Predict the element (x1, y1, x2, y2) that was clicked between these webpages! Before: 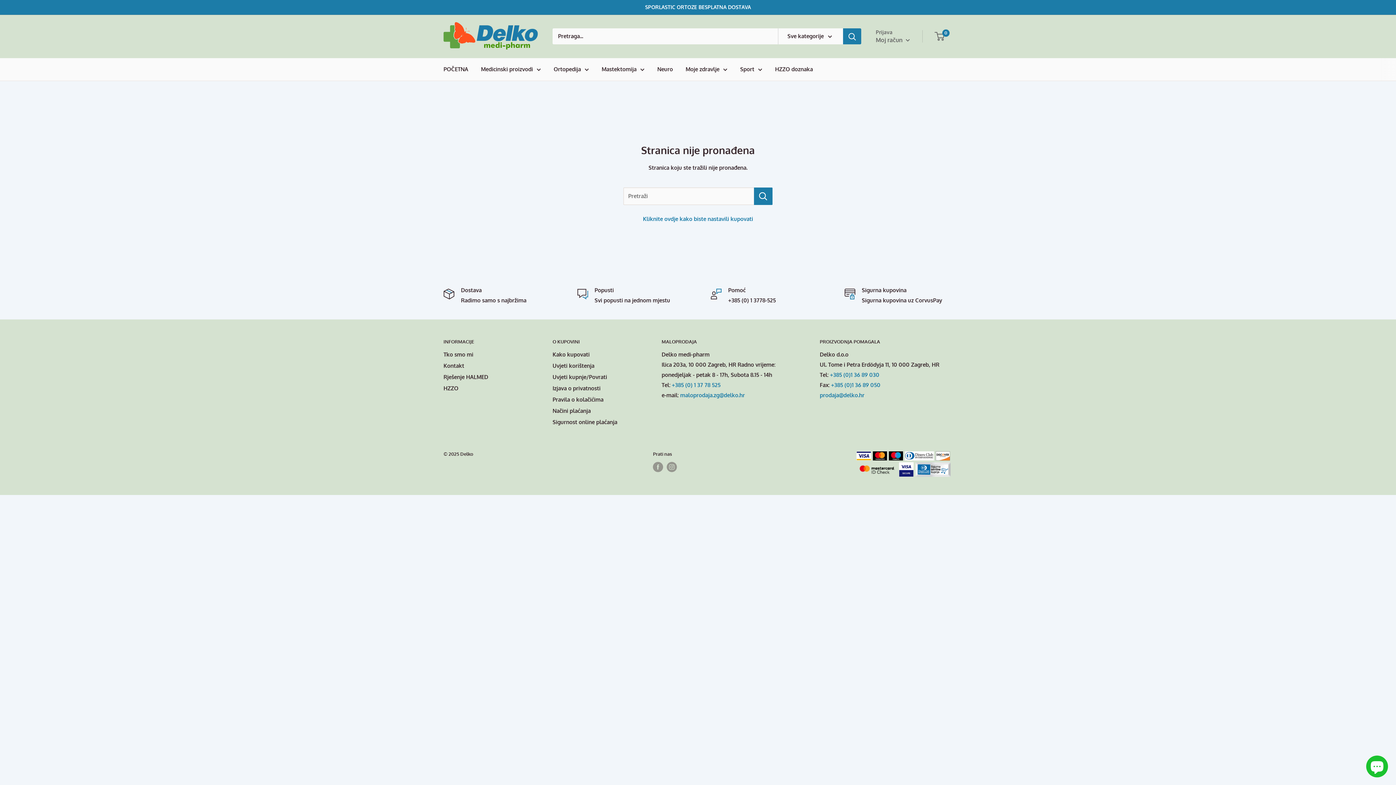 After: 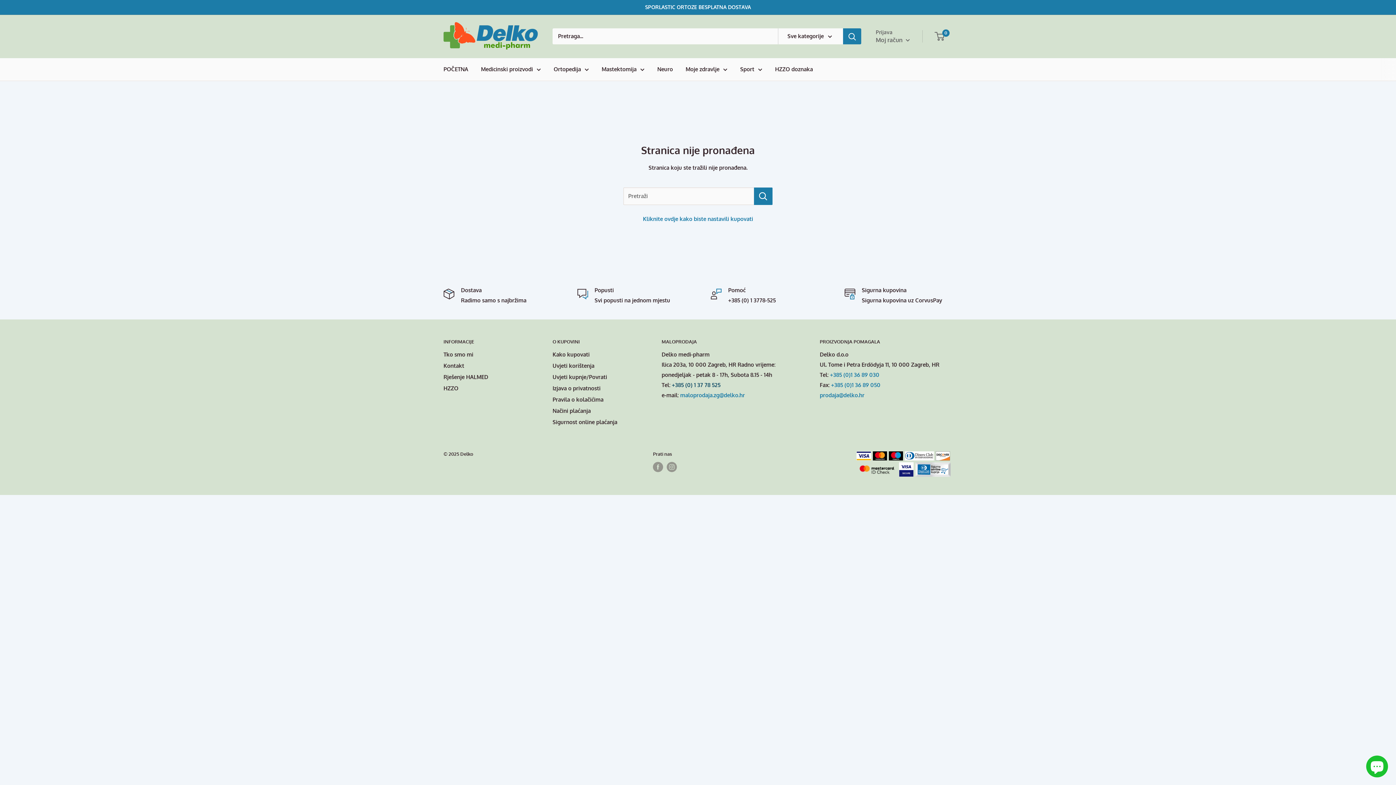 Action: label: +385 (0) 1 37 78 525 bbox: (672, 381, 720, 388)